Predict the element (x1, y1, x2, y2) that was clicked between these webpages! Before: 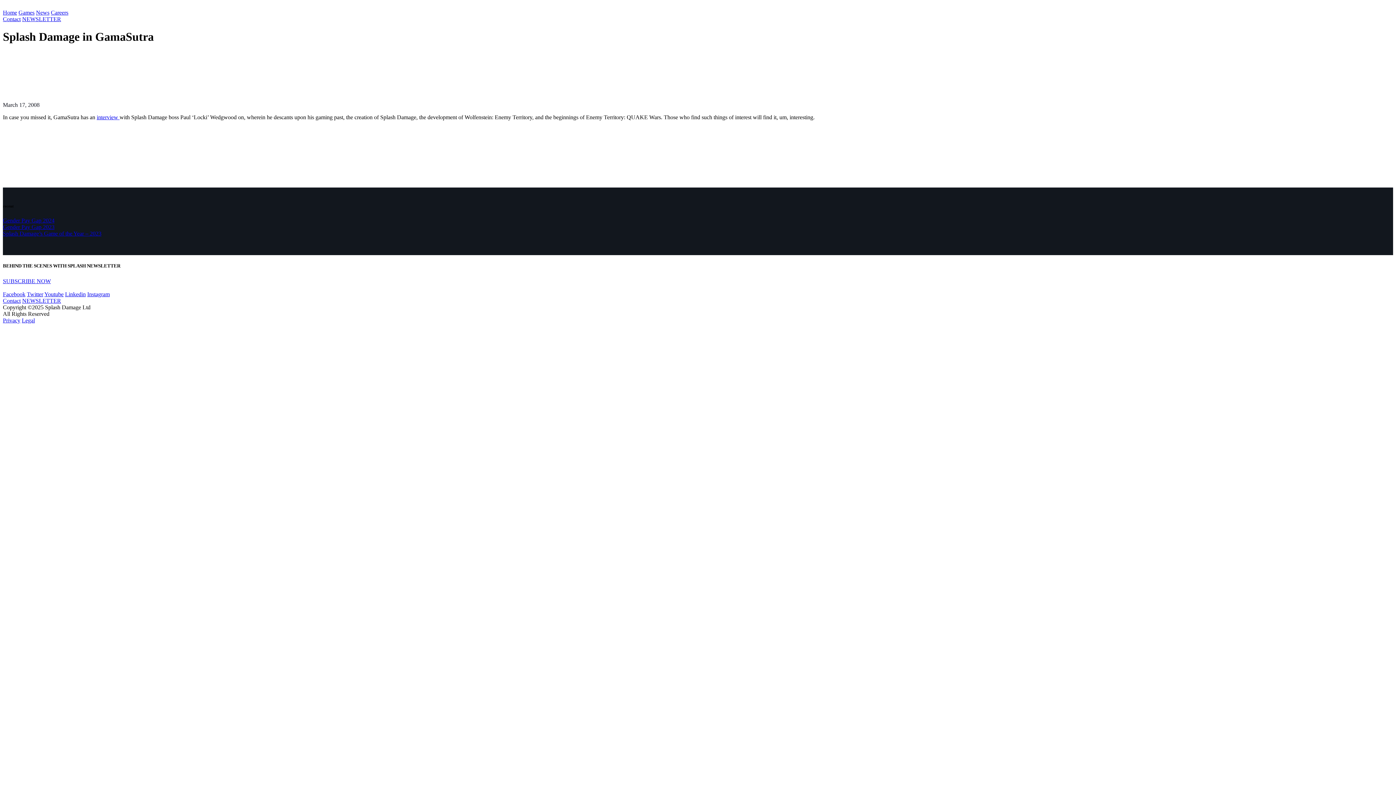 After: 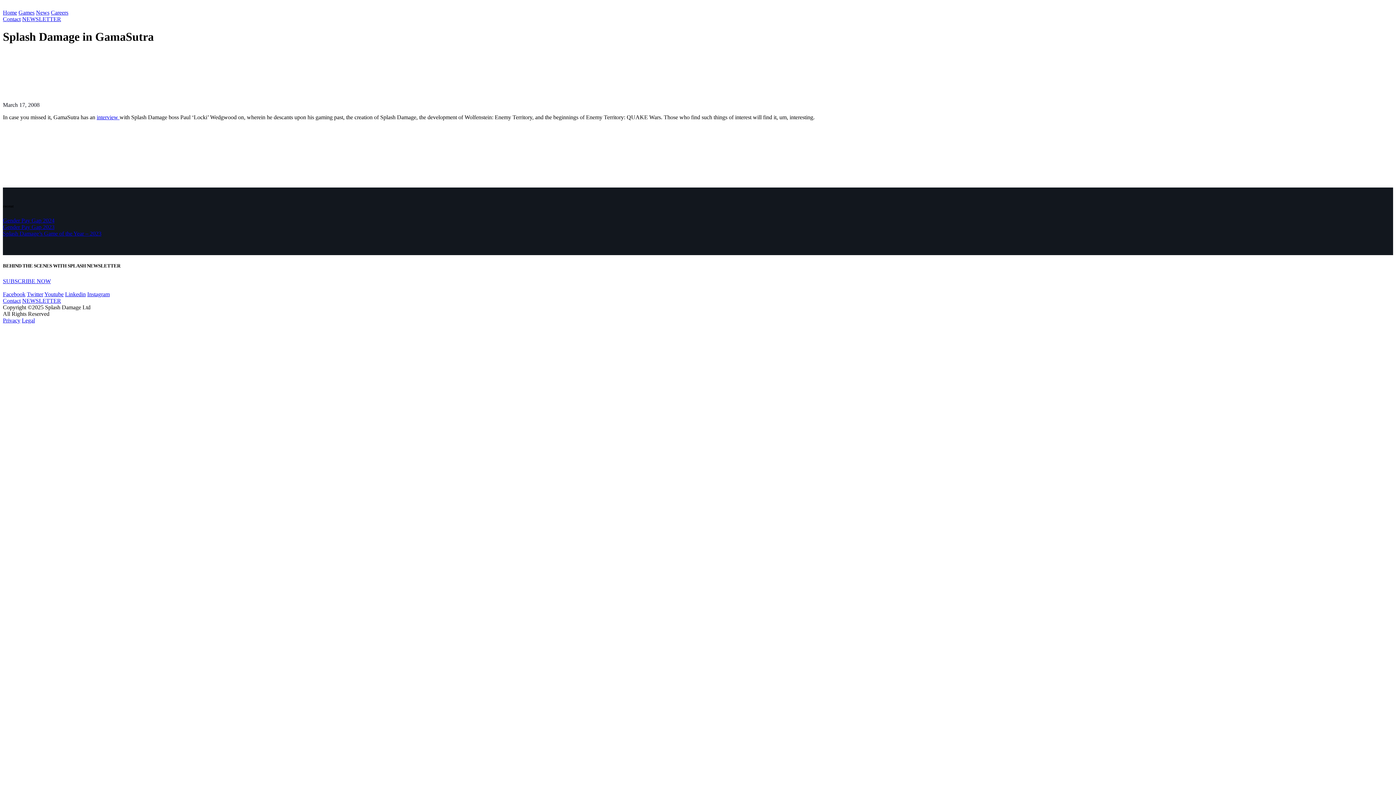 Action: label: Facebook bbox: (2, 138, 1393, 149)